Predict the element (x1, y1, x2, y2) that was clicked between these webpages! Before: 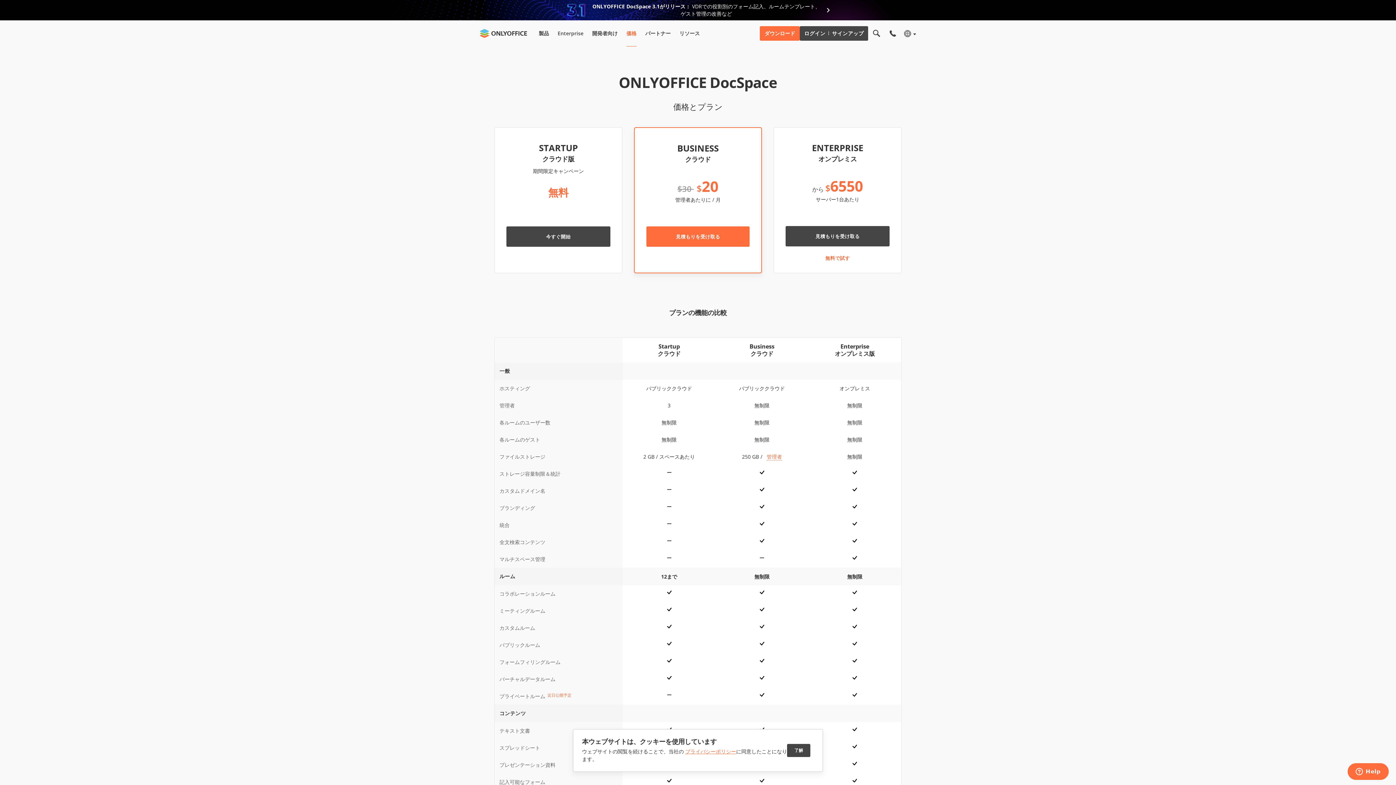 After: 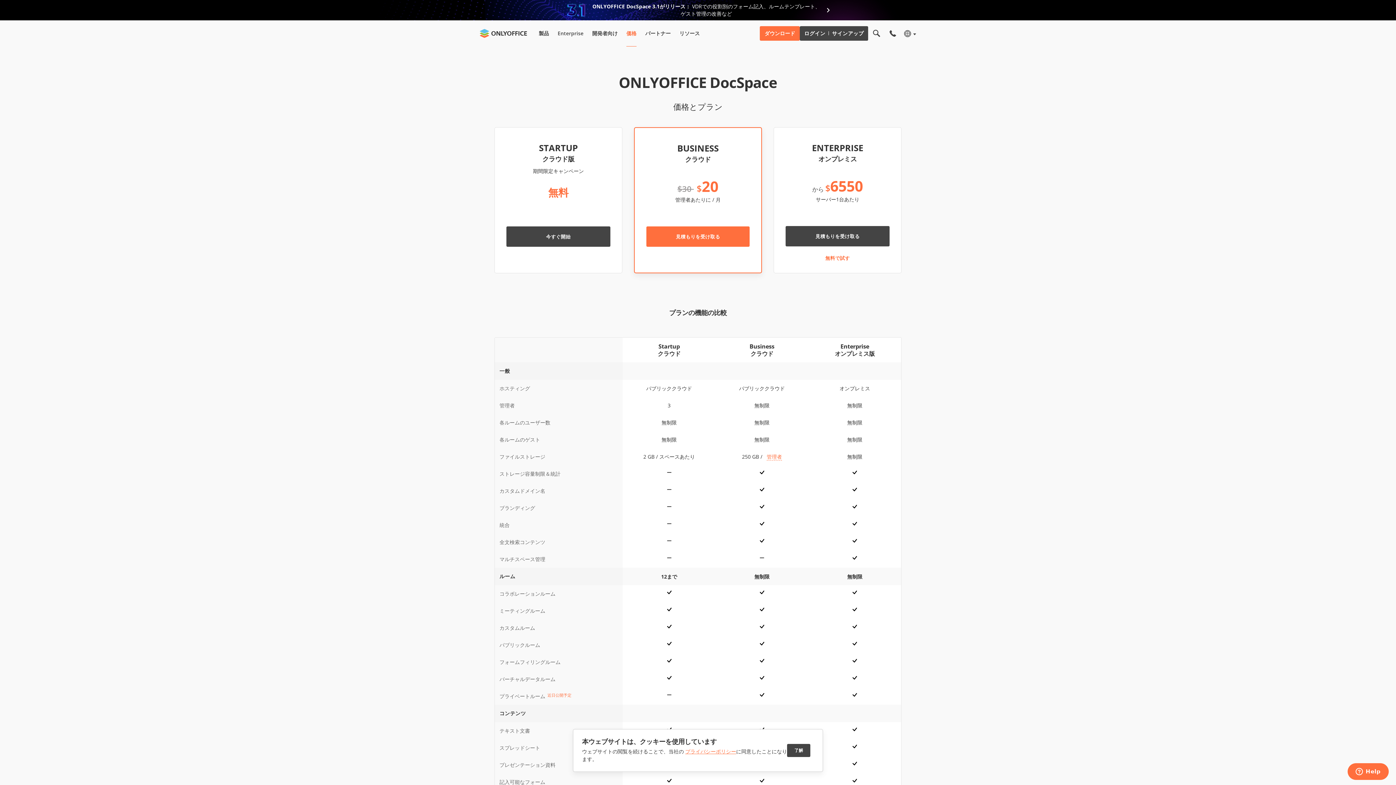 Action: bbox: (760, 26, 800, 40) label: ダウンロード